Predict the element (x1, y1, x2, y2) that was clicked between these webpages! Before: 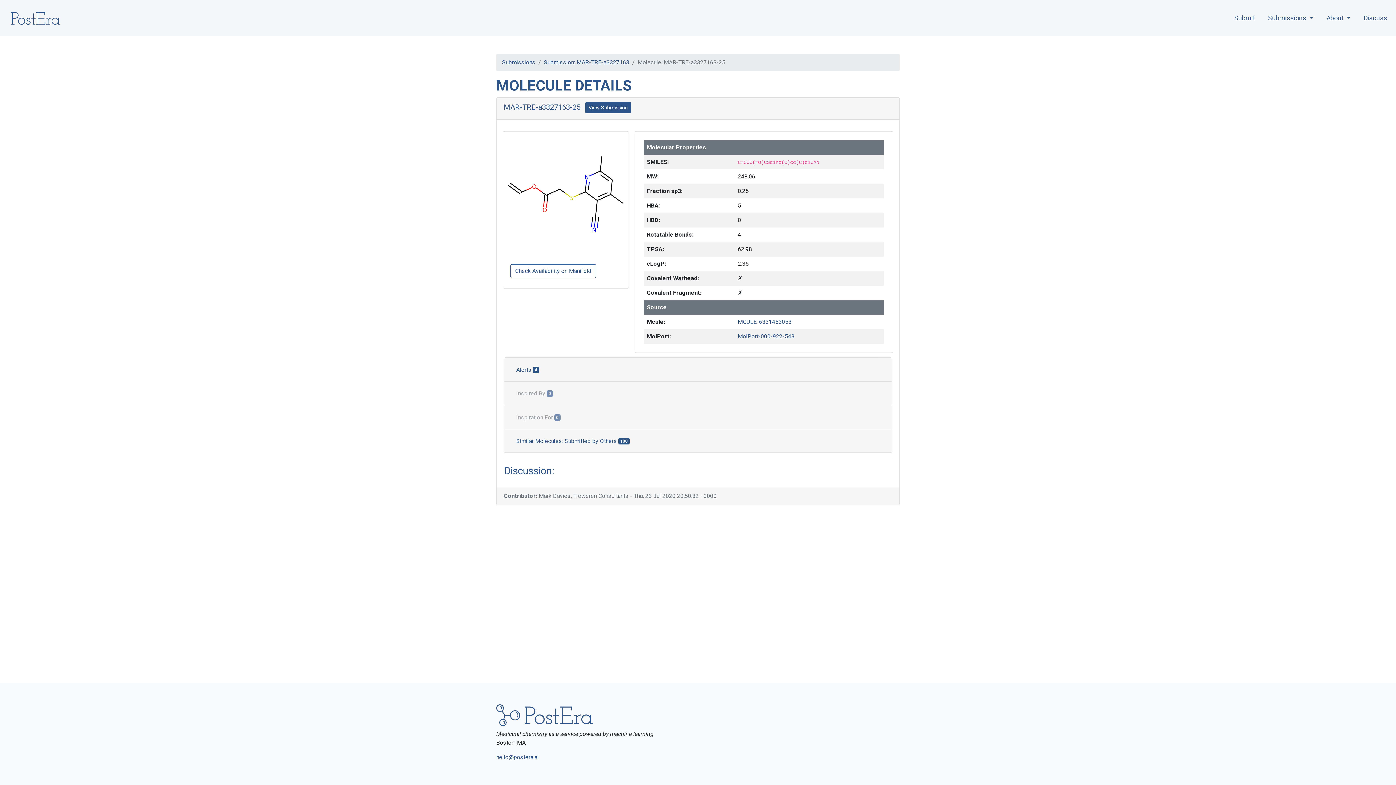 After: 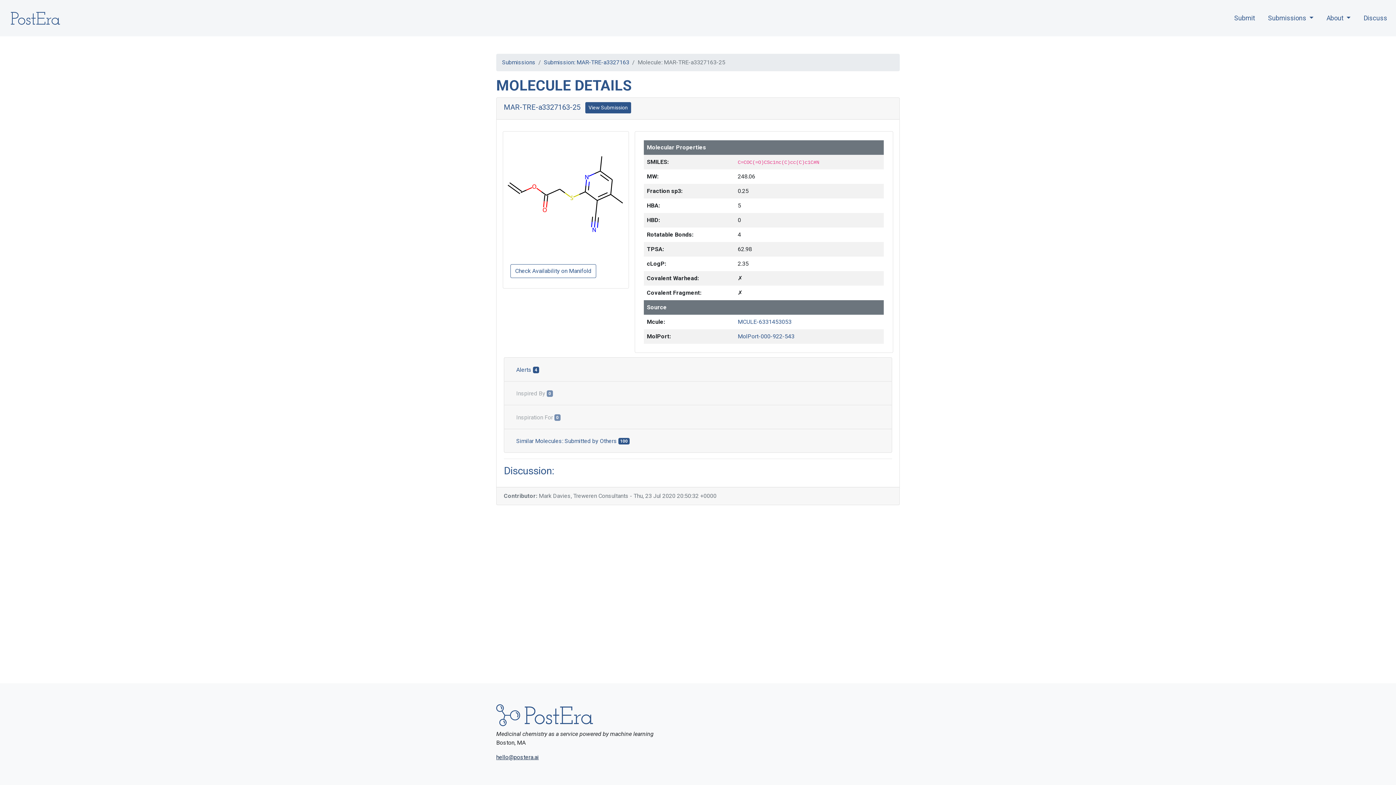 Action: label: hello@postera.ai bbox: (496, 754, 538, 761)